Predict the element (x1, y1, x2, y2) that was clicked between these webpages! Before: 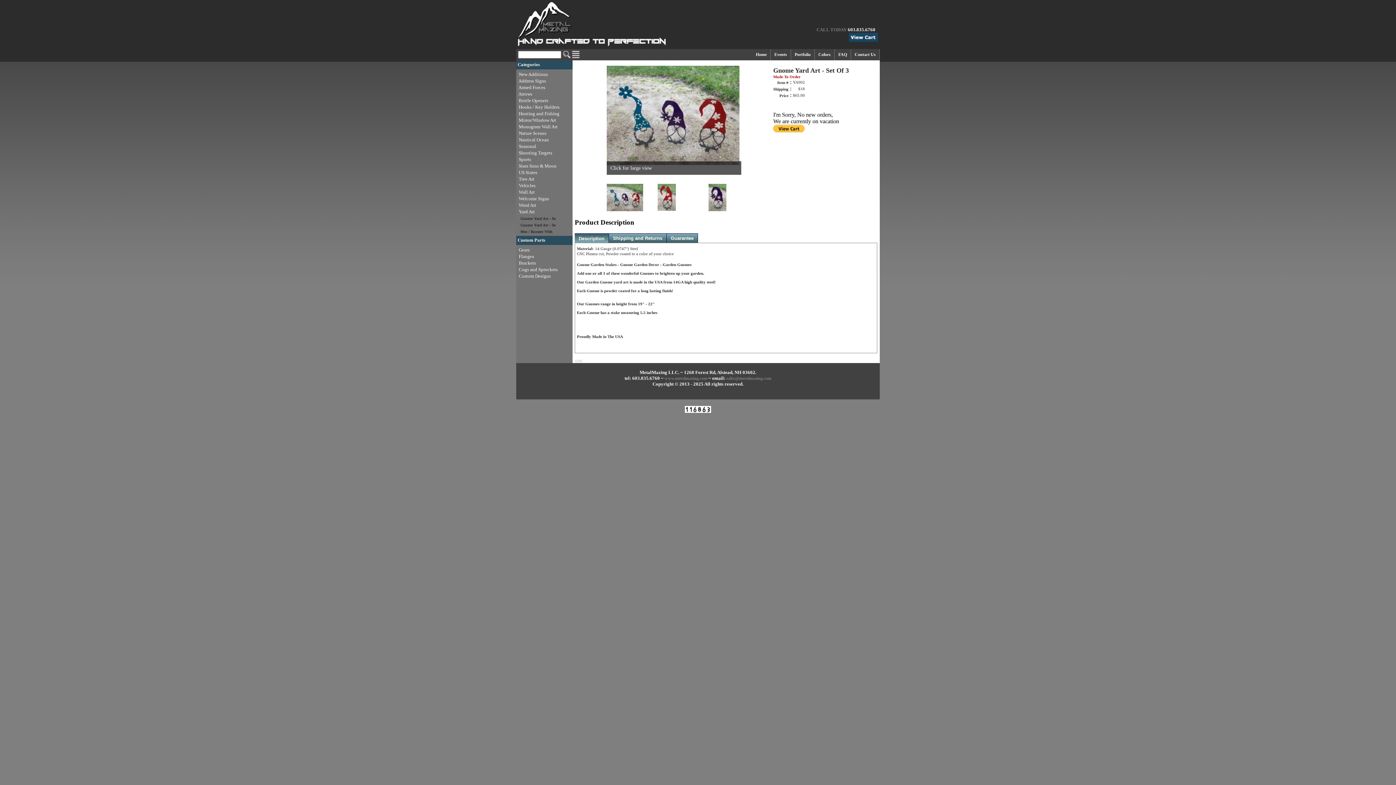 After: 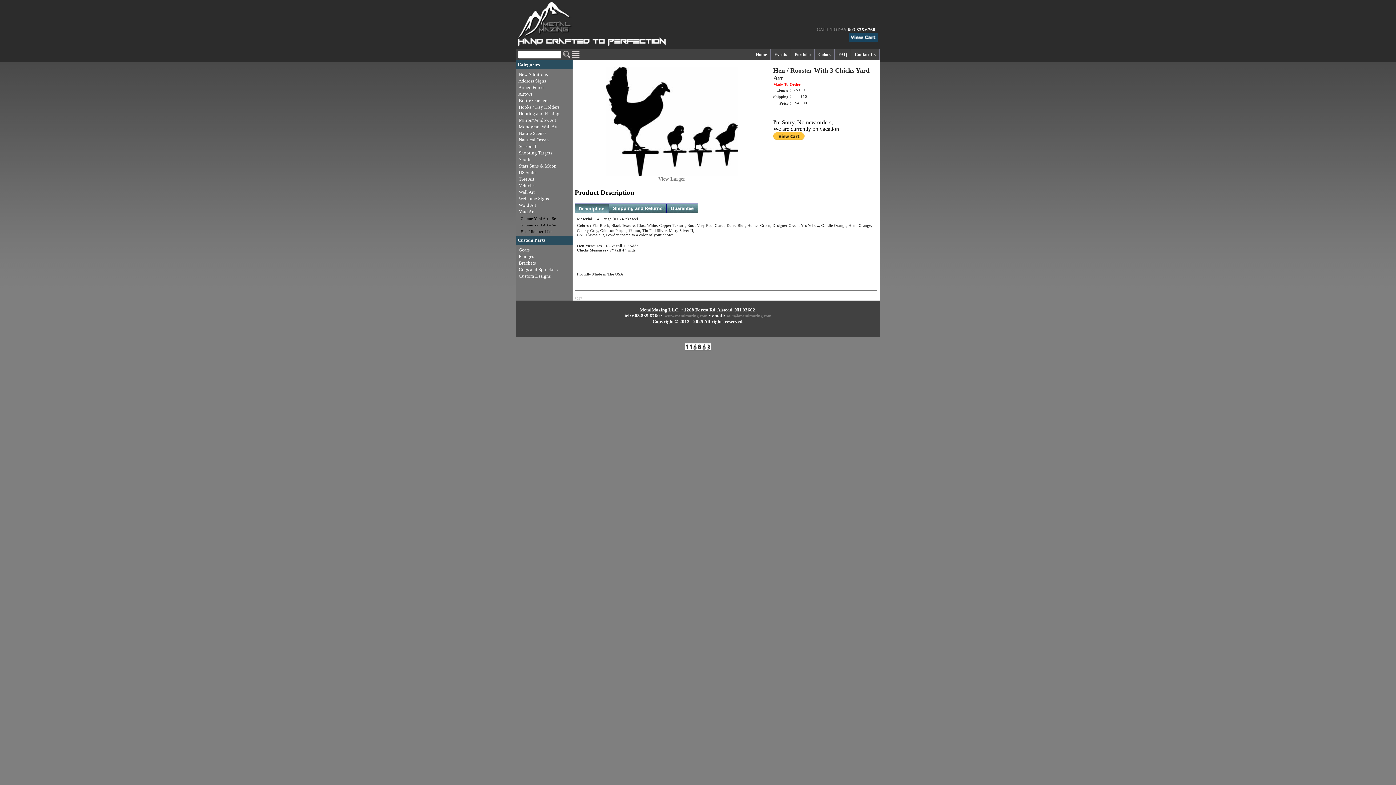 Action: label: Hen / Rooster With bbox: (520, 229, 552, 233)